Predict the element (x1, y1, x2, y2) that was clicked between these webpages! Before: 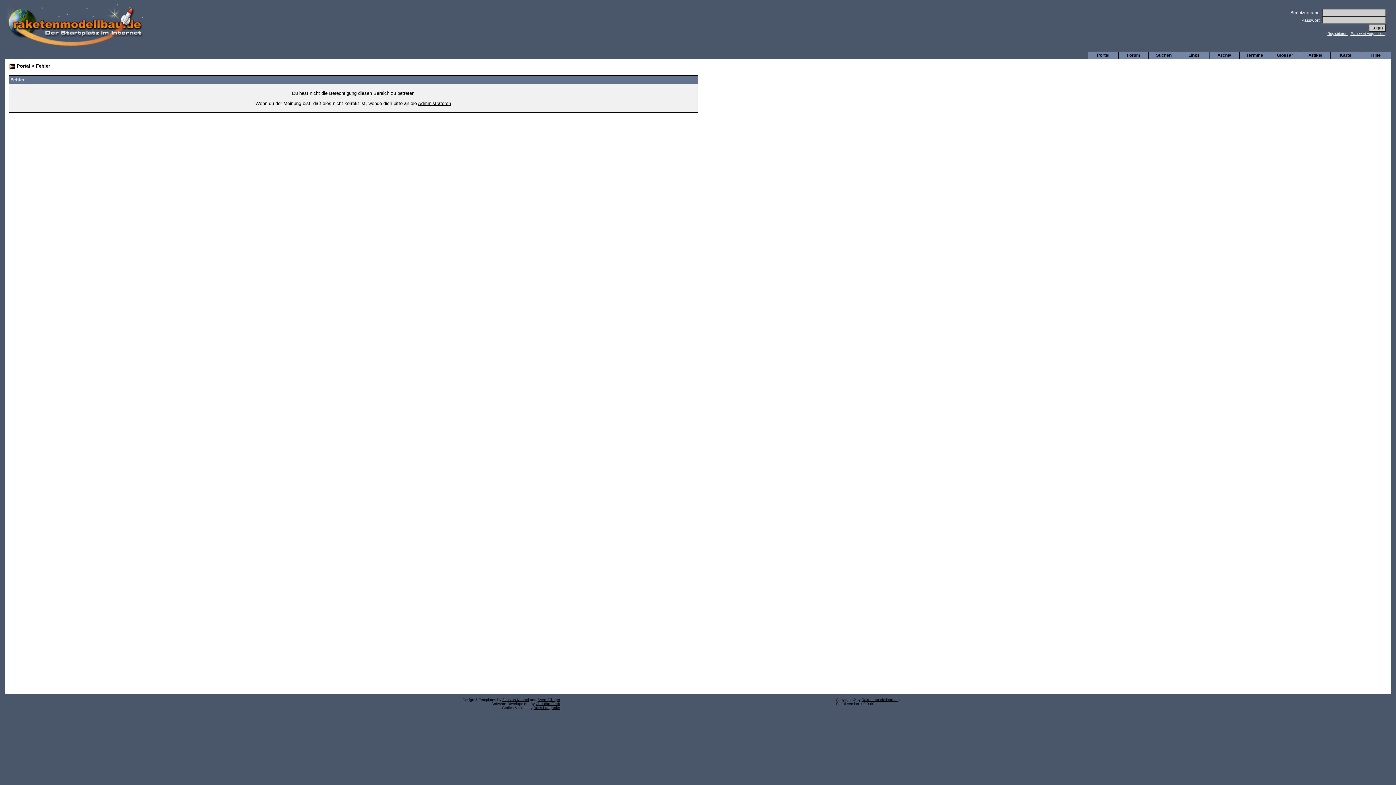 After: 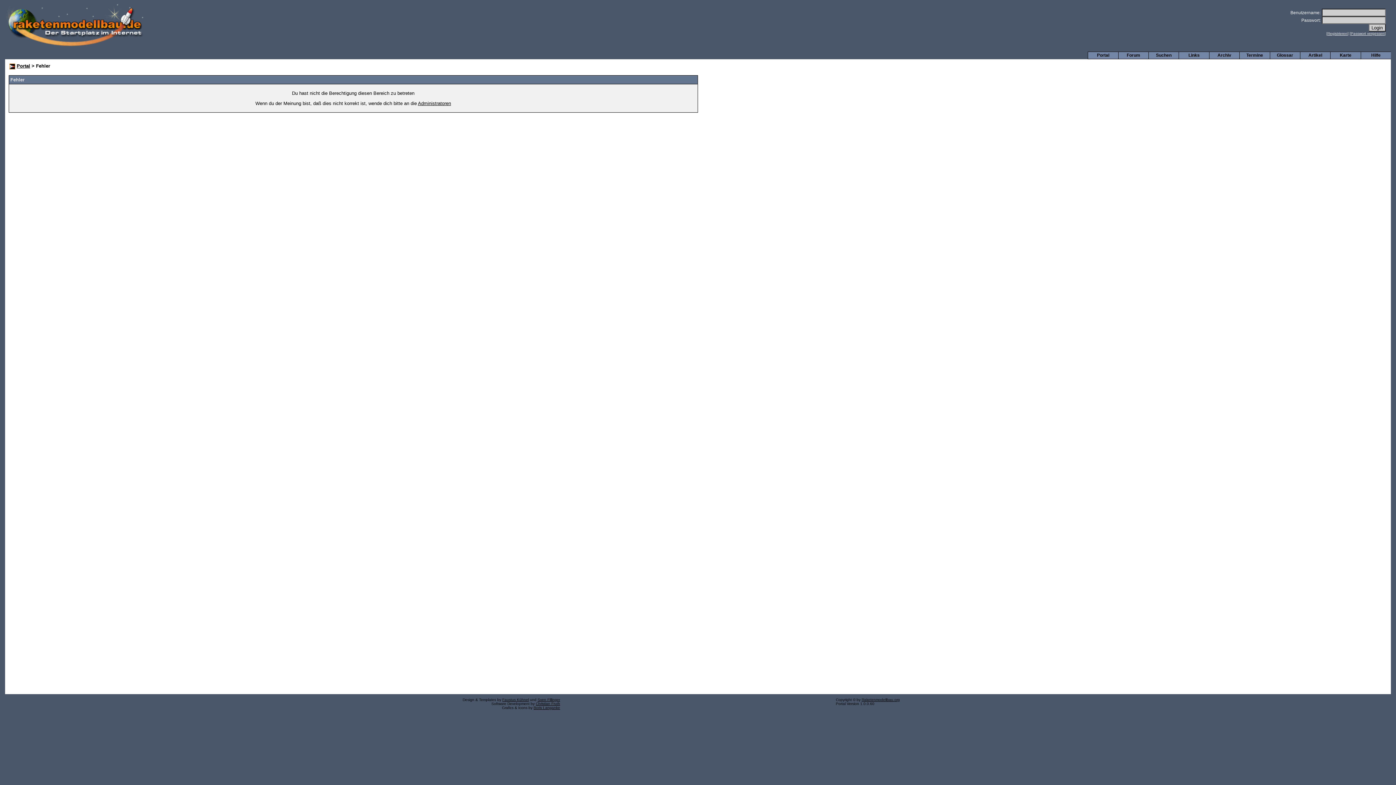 Action: label: Faustus Kühnel bbox: (502, 698, 529, 702)